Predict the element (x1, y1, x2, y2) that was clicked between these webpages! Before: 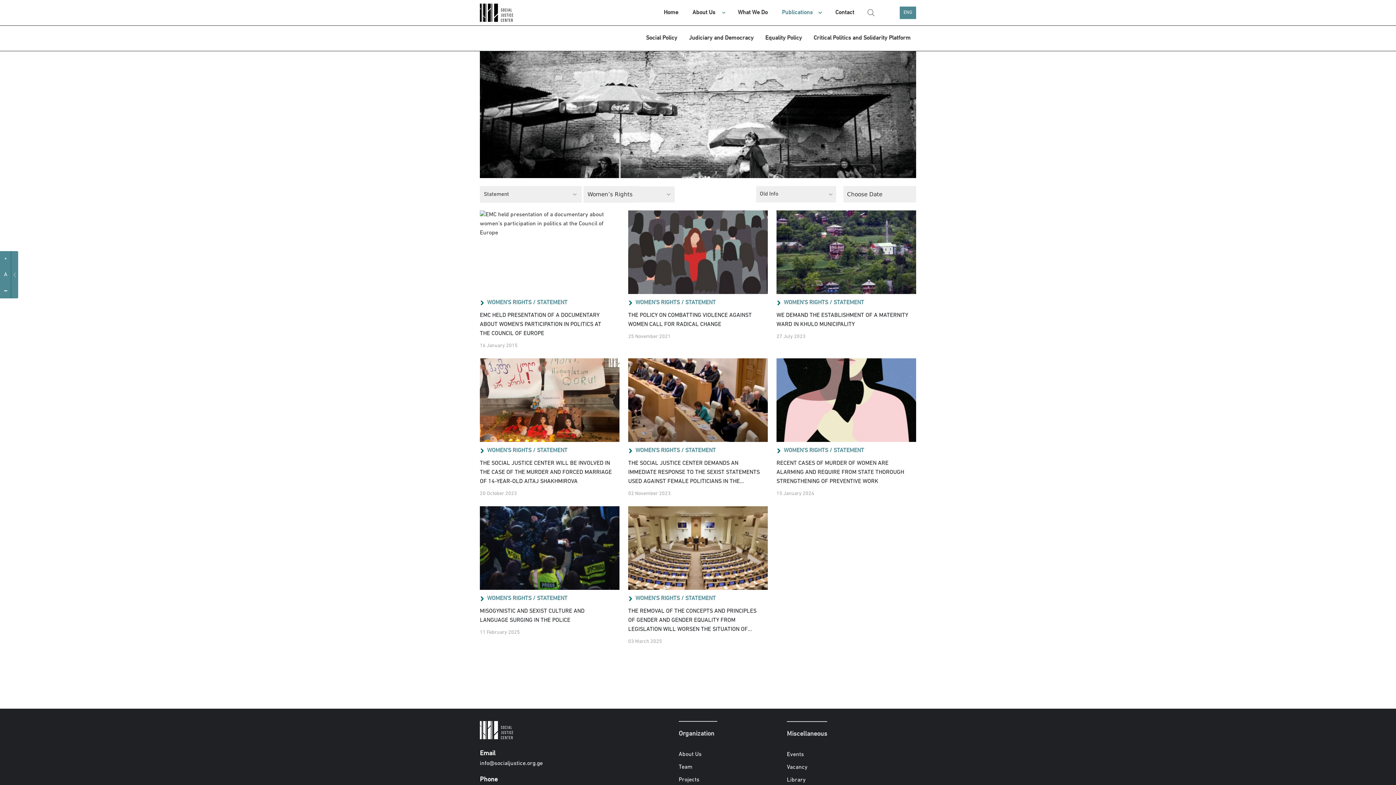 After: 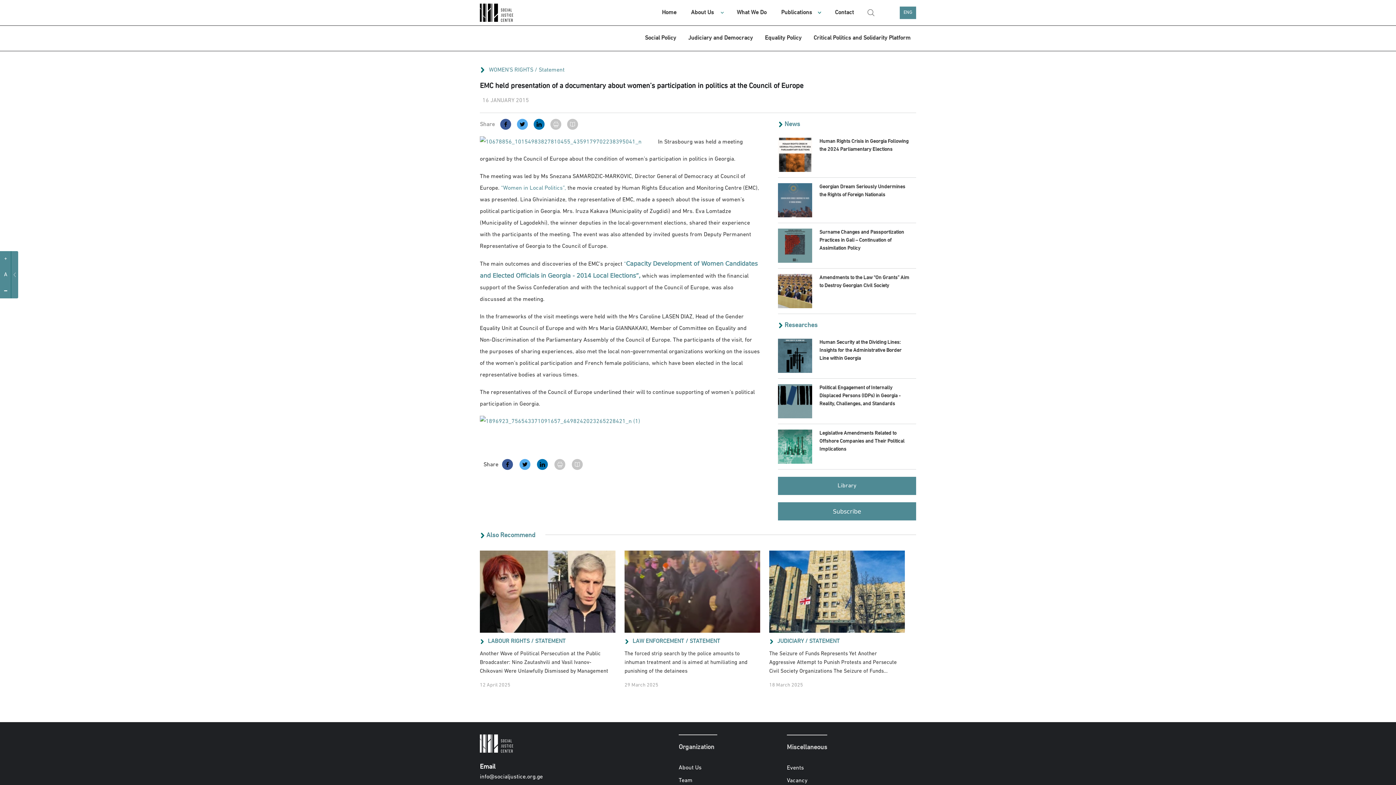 Action: label: EMC HELD PRESENTATION OF A DOCUMENTARY ABOUT WOMEN’S PARTICIPATION IN POLITICS AT THE COUNCIL OF EUROPE

16 January 2015 bbox: (480, 311, 619, 349)